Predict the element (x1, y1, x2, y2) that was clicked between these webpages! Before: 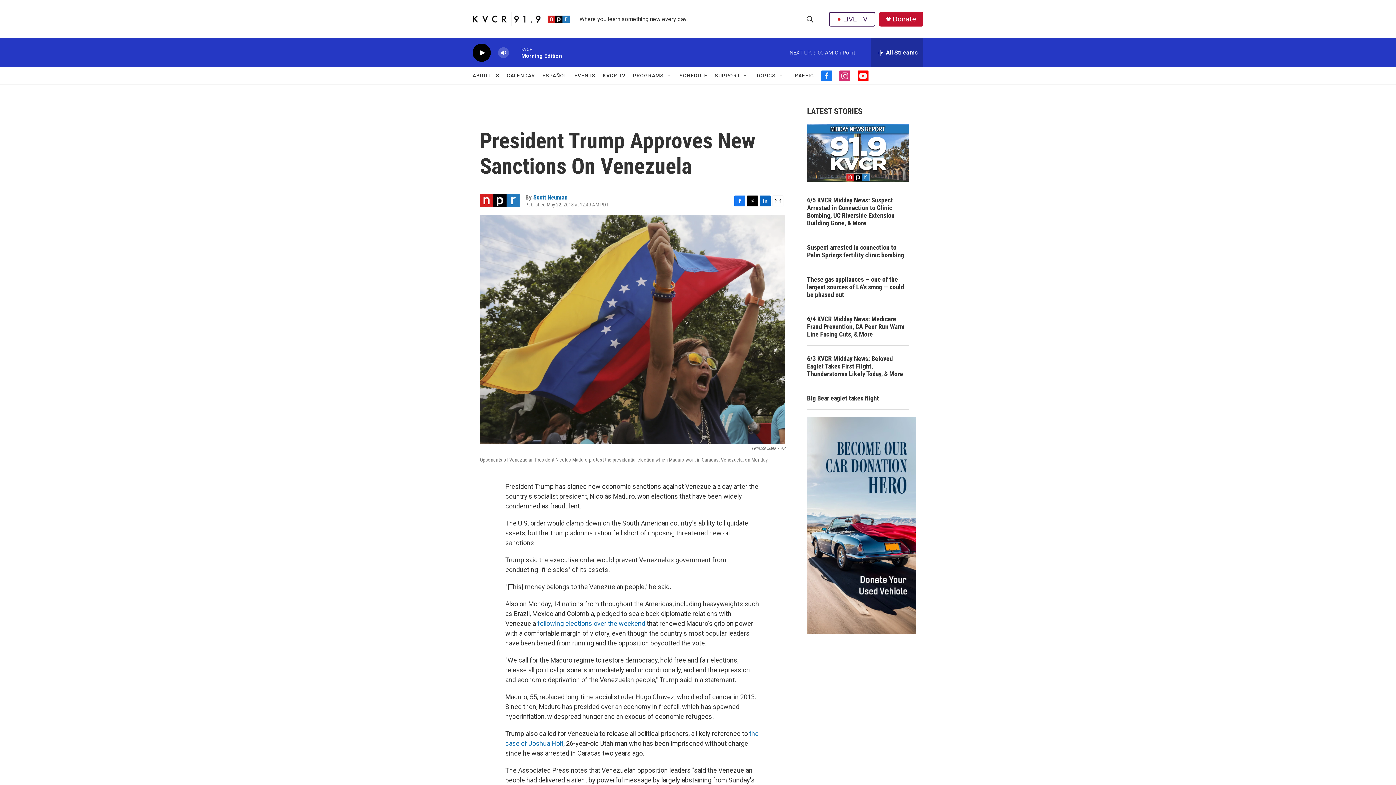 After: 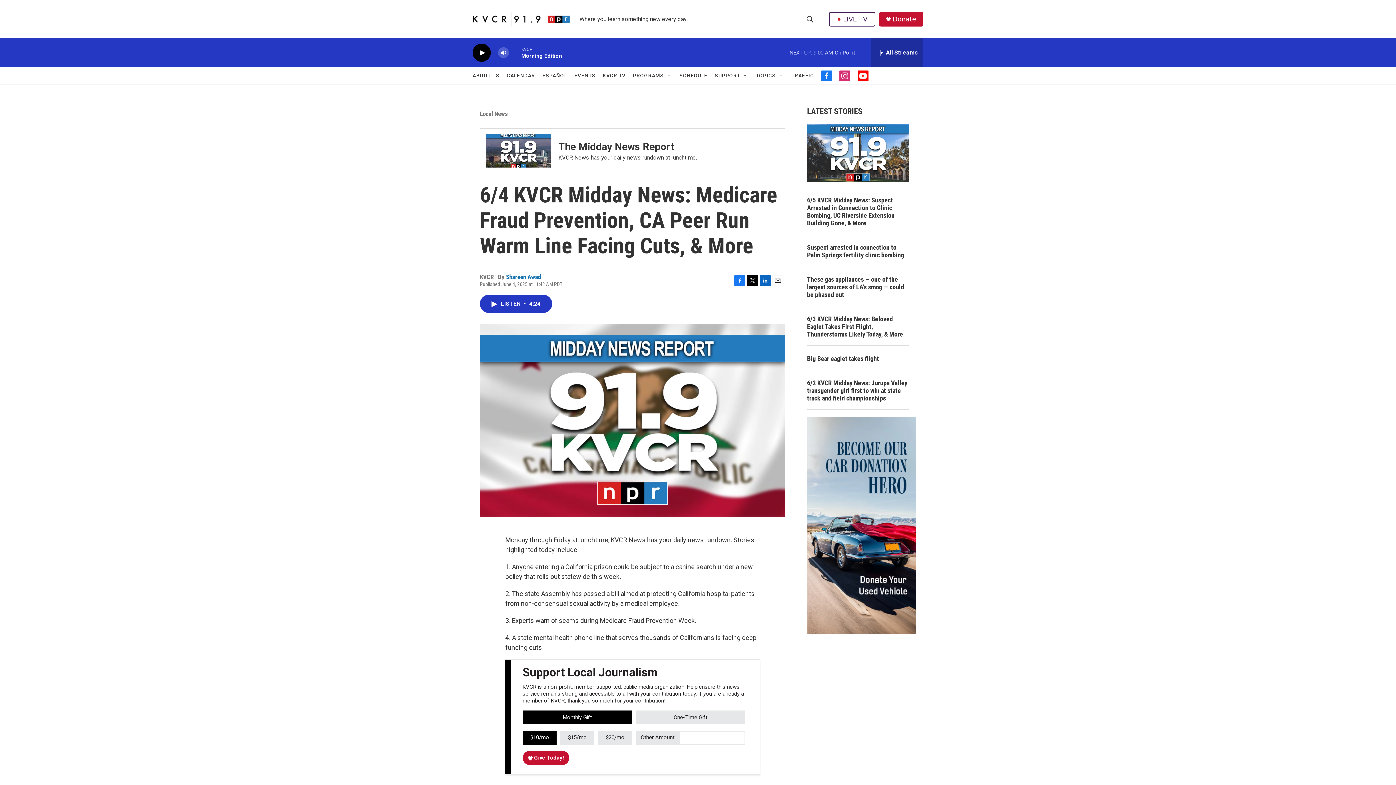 Action: label: 6/4 KVCR Midday News: Medicare Fraud Prevention, CA Peer Run Warm Line Facing Cuts, & More bbox: (807, 315, 909, 338)